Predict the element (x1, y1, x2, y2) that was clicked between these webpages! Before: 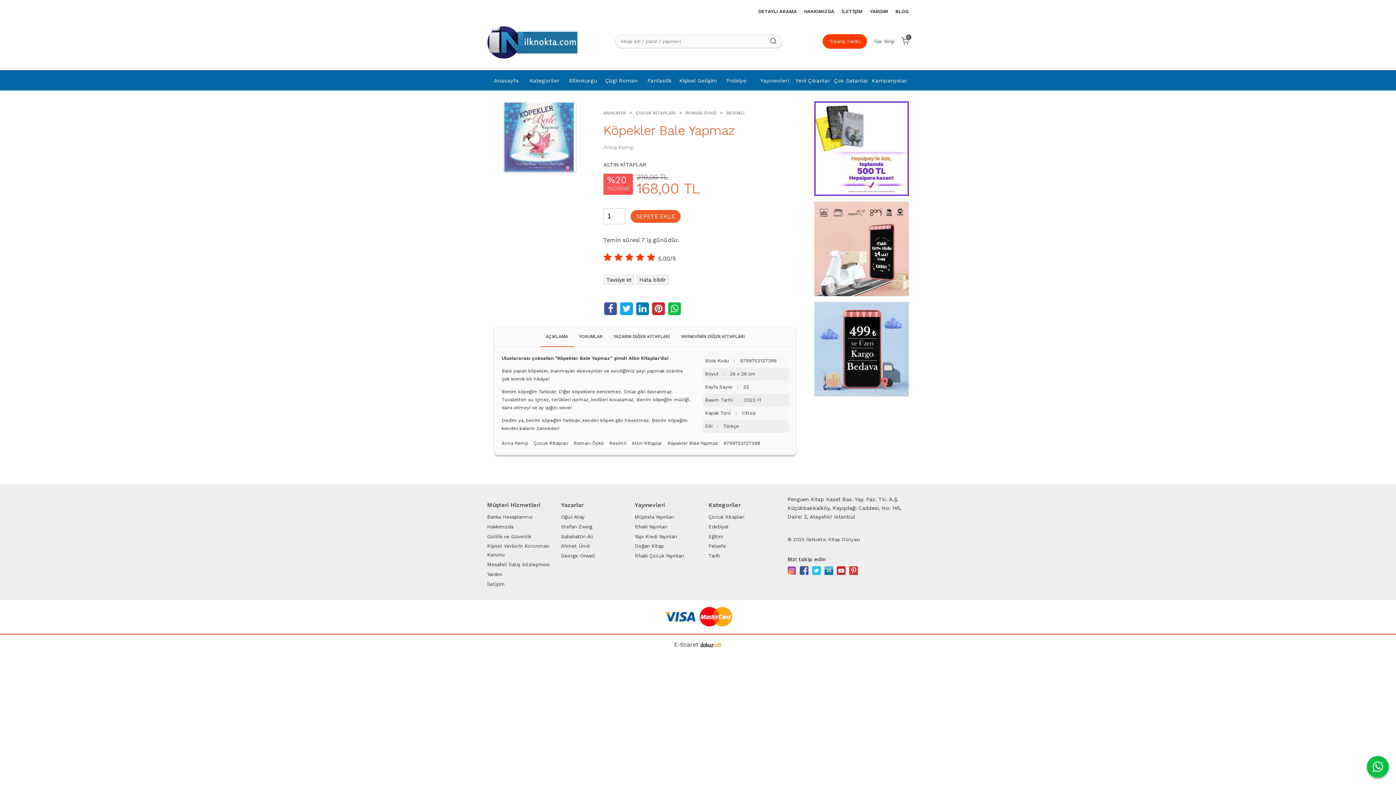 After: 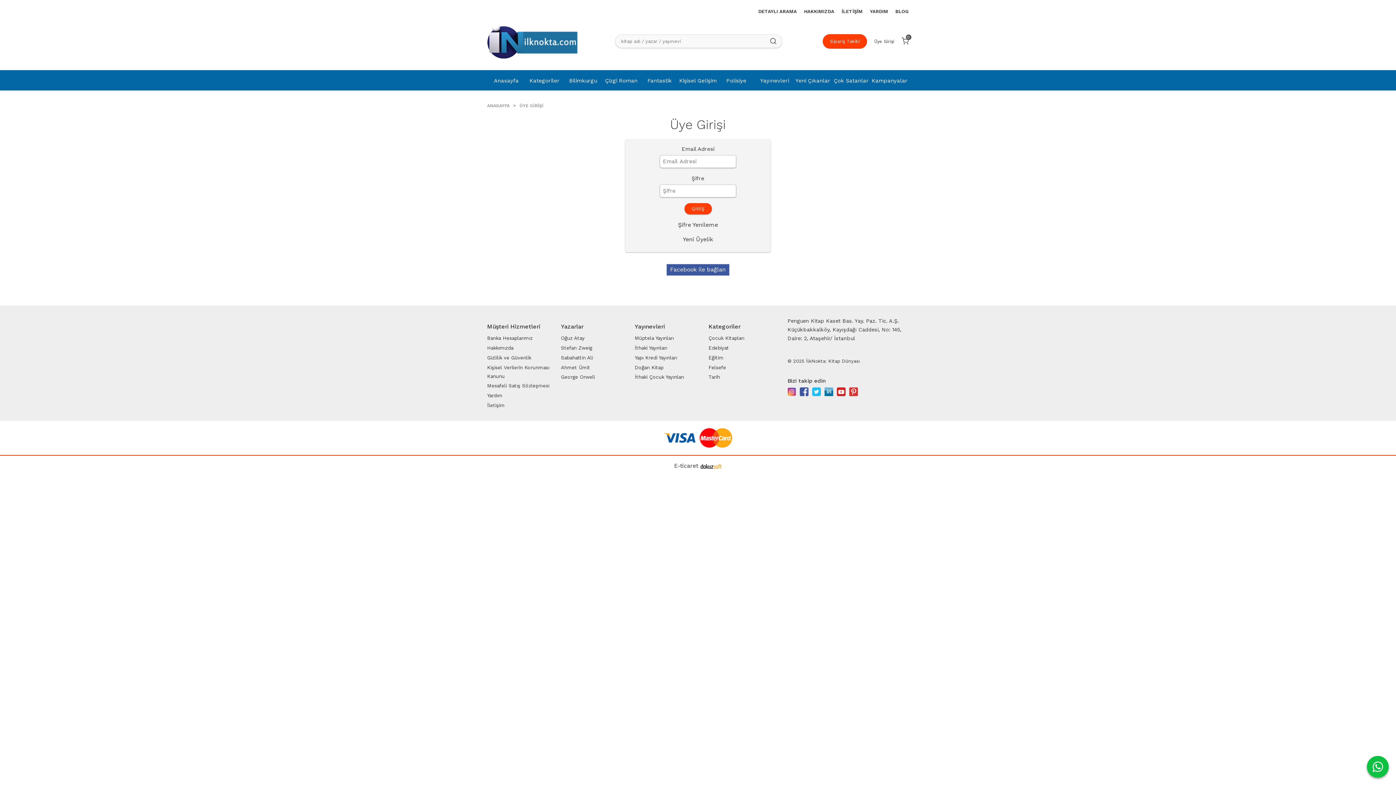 Action: label: Üye Girişi bbox: (874, 36, 894, 45)